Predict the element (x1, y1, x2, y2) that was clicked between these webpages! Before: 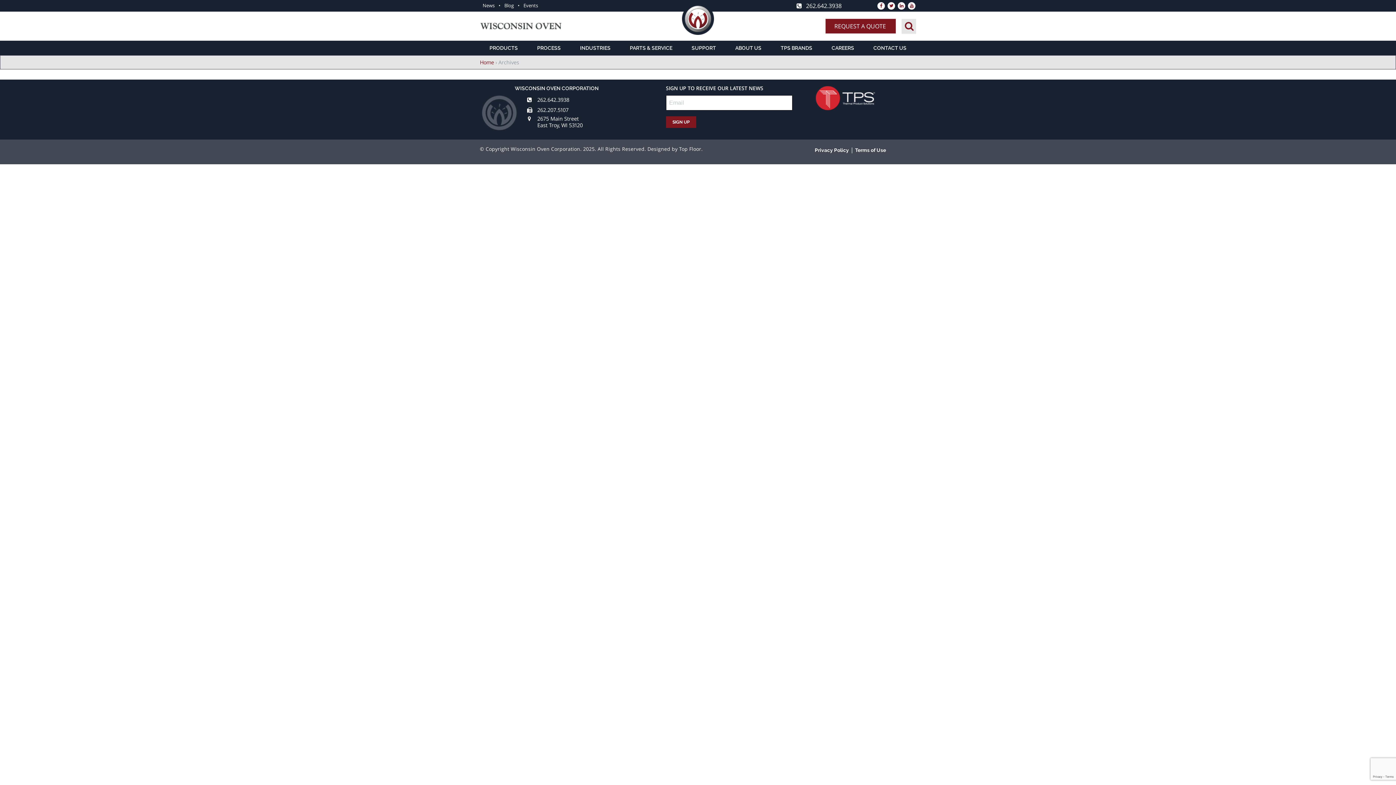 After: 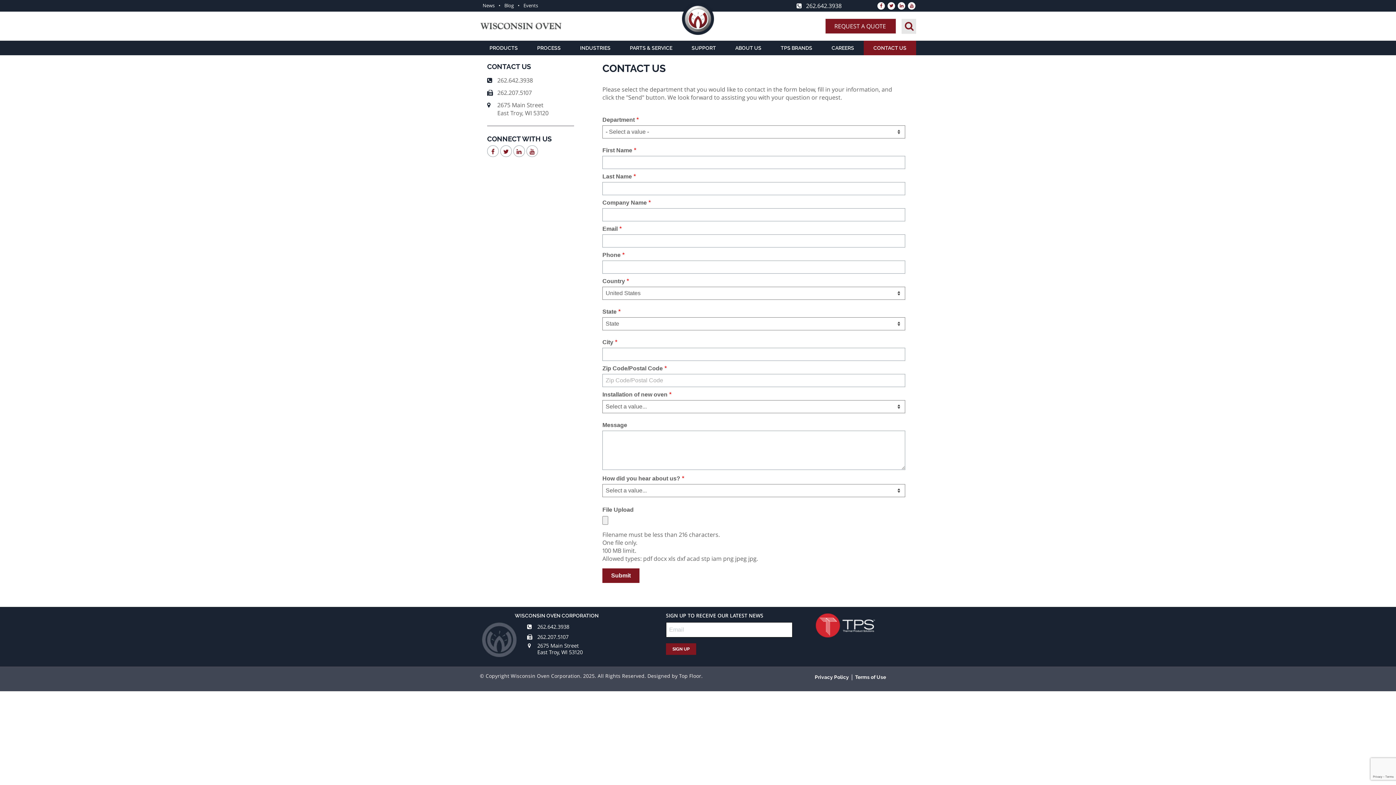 Action: bbox: (864, 40, 916, 55) label: CONTACT US